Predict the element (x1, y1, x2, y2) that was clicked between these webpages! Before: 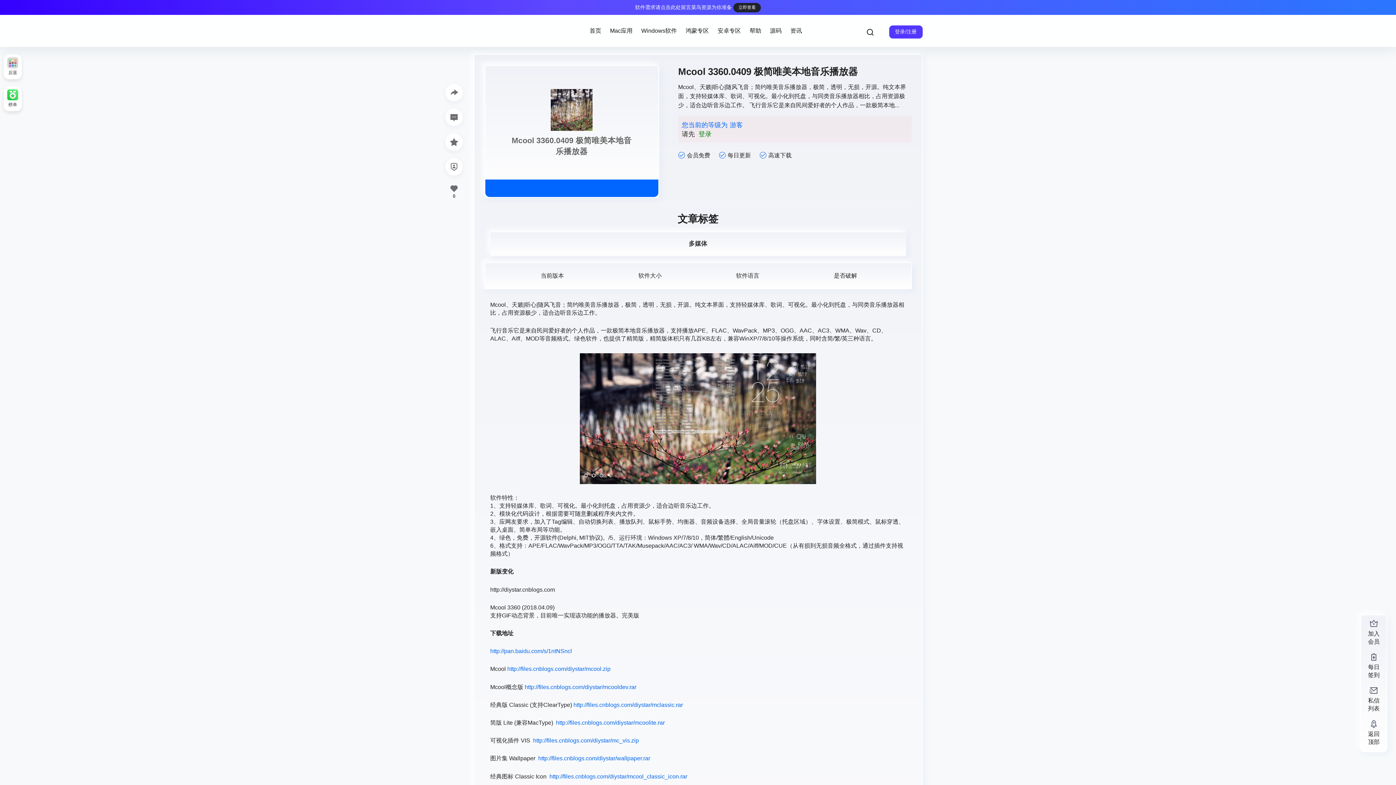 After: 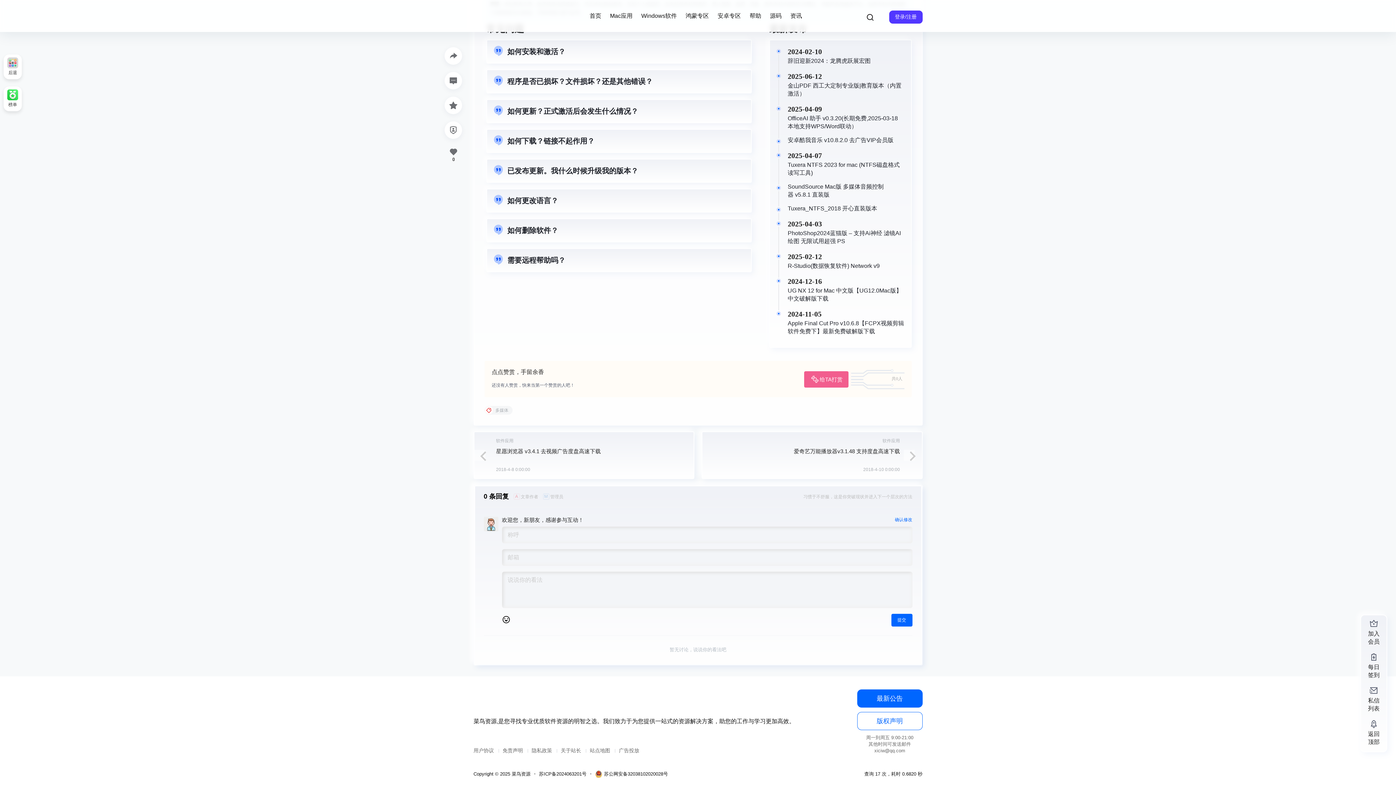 Action: bbox: (445, 108, 462, 126)